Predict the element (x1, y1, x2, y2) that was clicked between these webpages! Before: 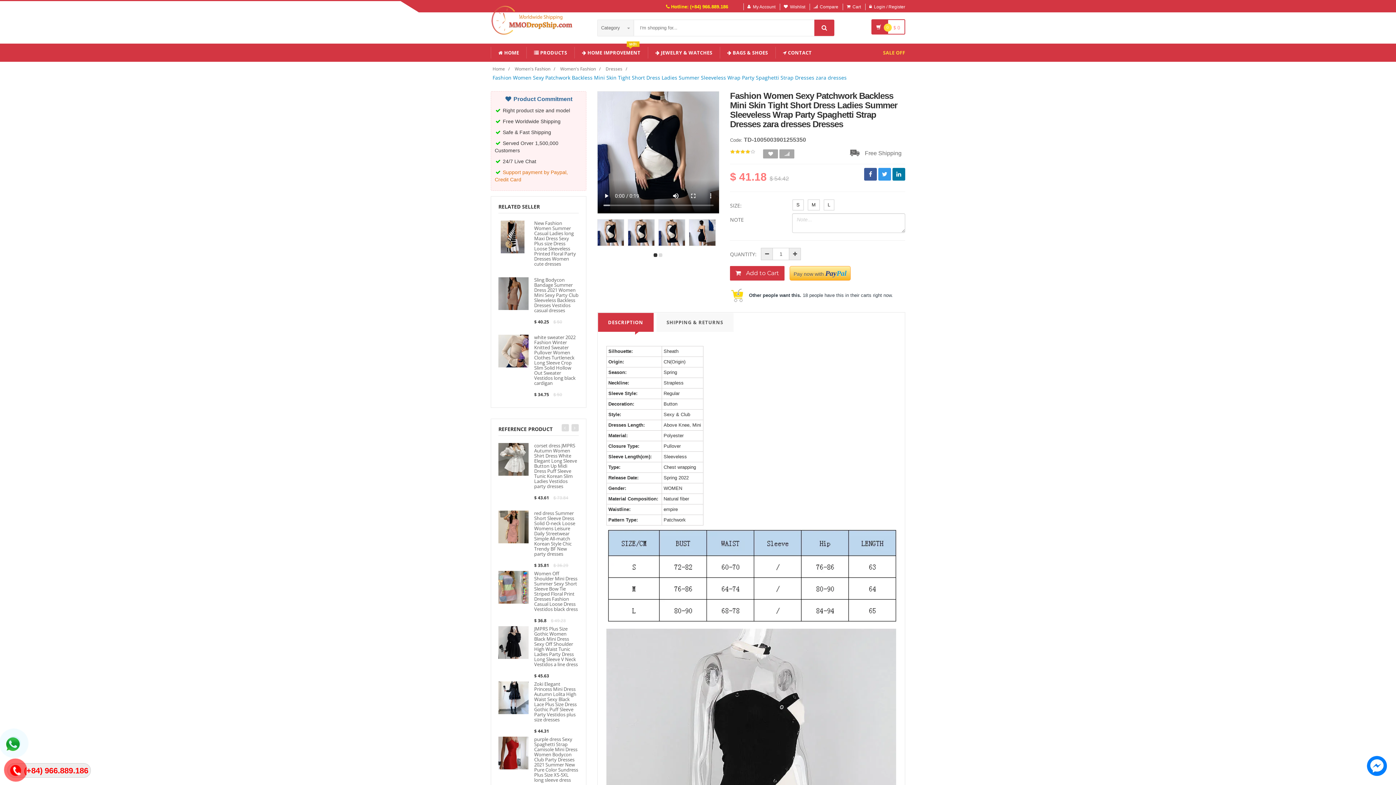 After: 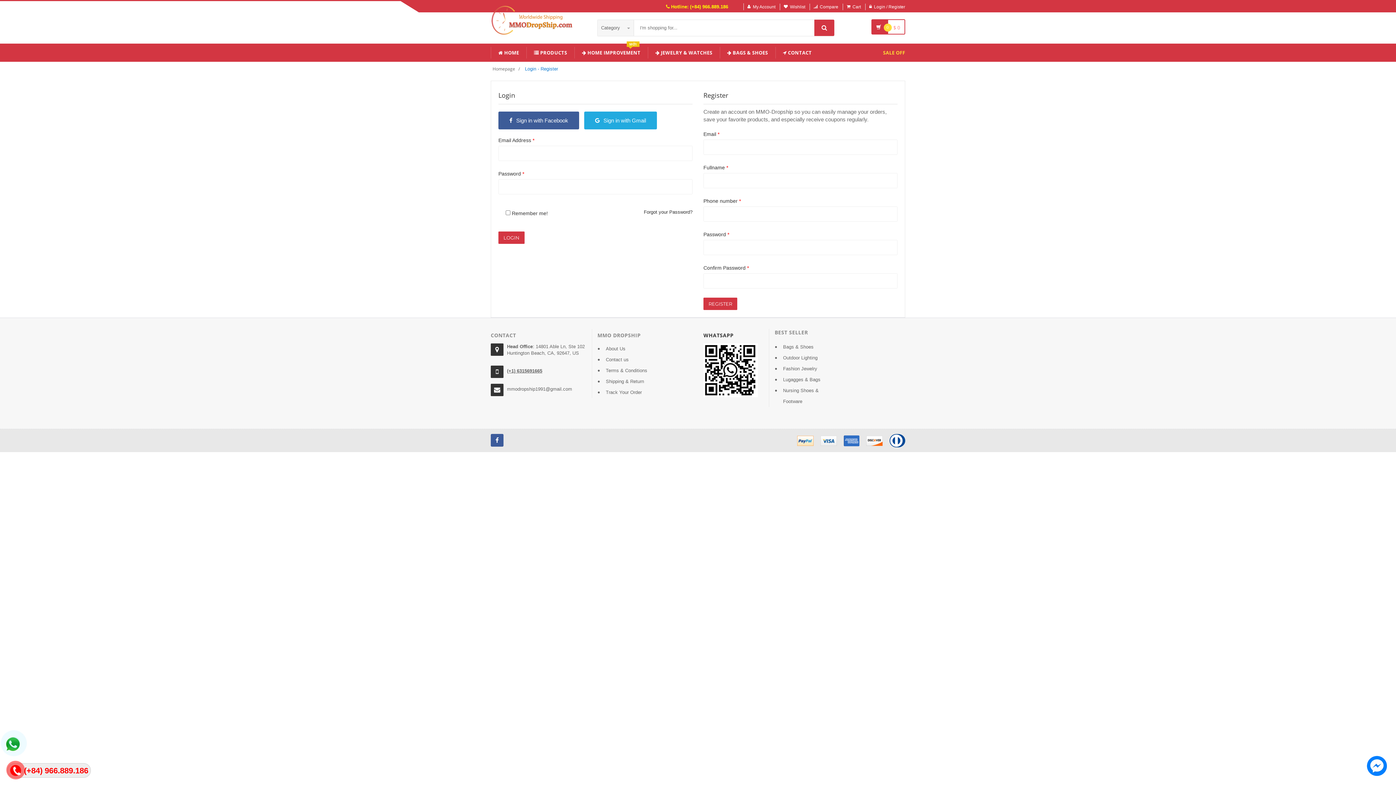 Action: label: Login / Register bbox: (874, 4, 905, 9)